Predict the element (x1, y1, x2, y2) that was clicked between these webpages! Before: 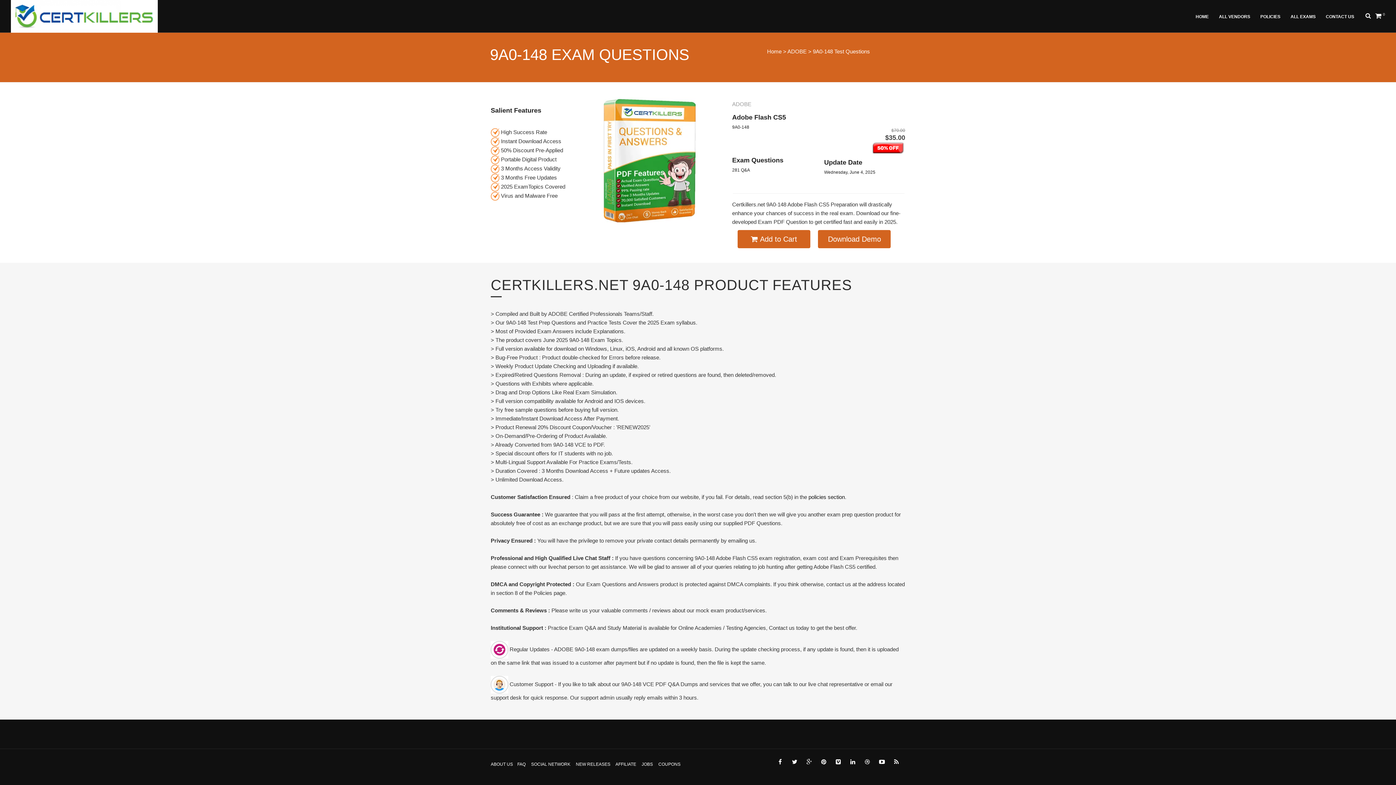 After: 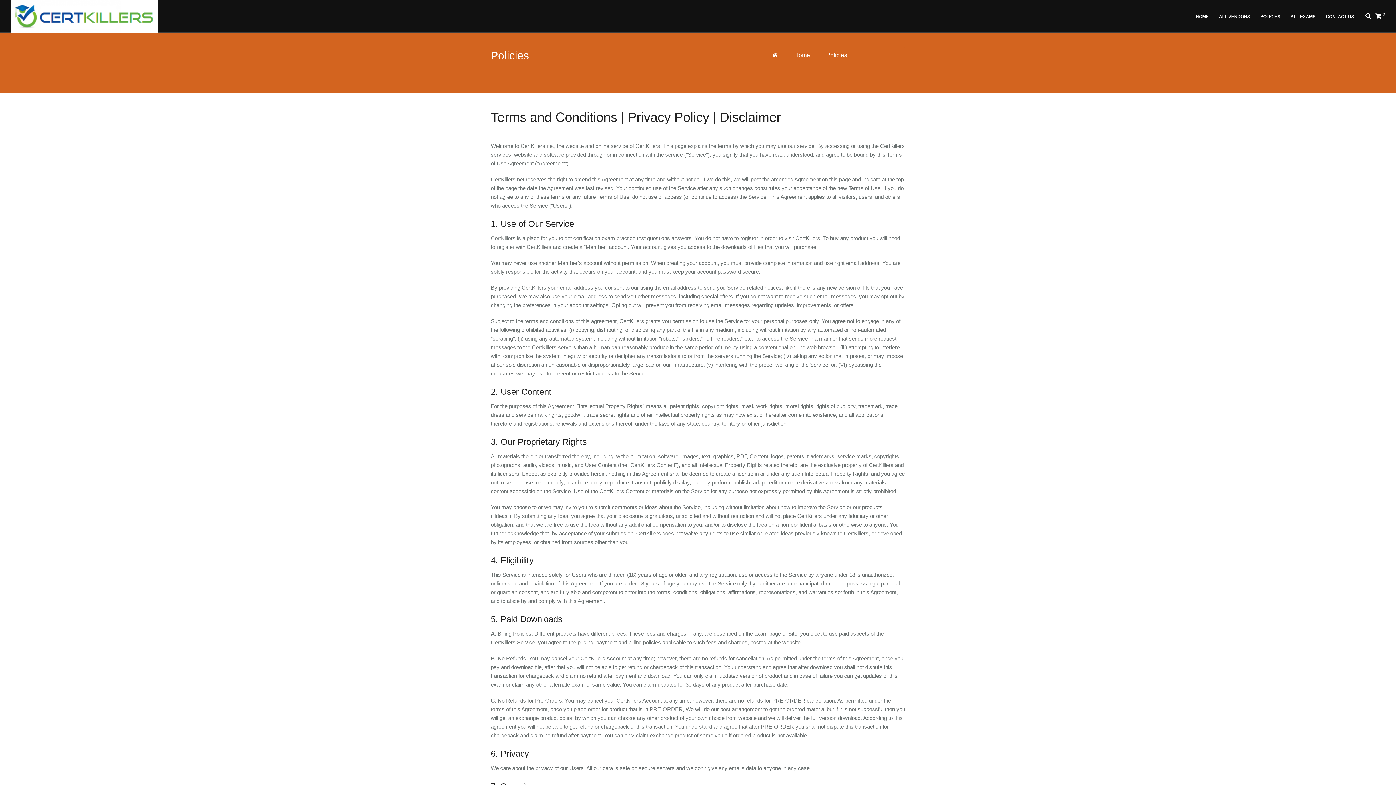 Action: label: policies section bbox: (808, 494, 845, 500)